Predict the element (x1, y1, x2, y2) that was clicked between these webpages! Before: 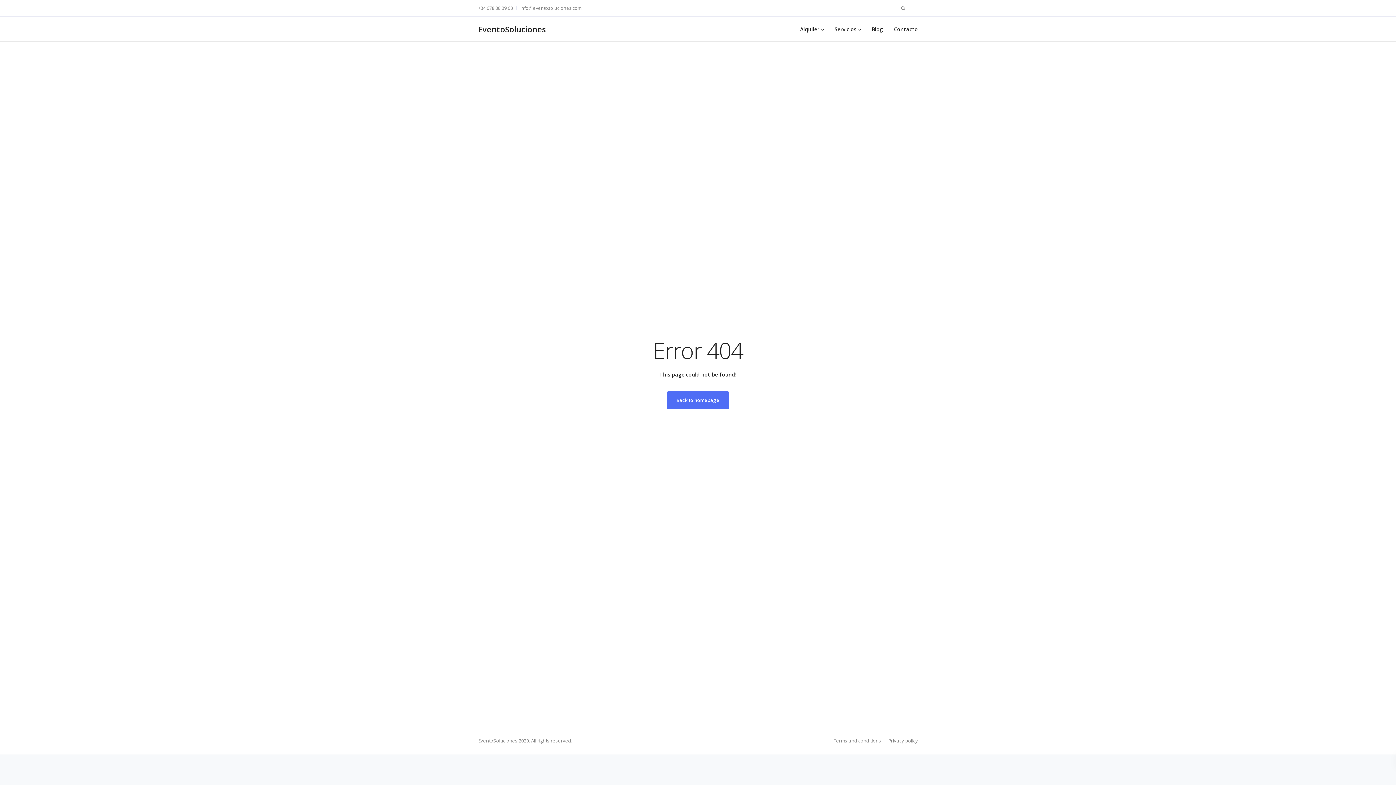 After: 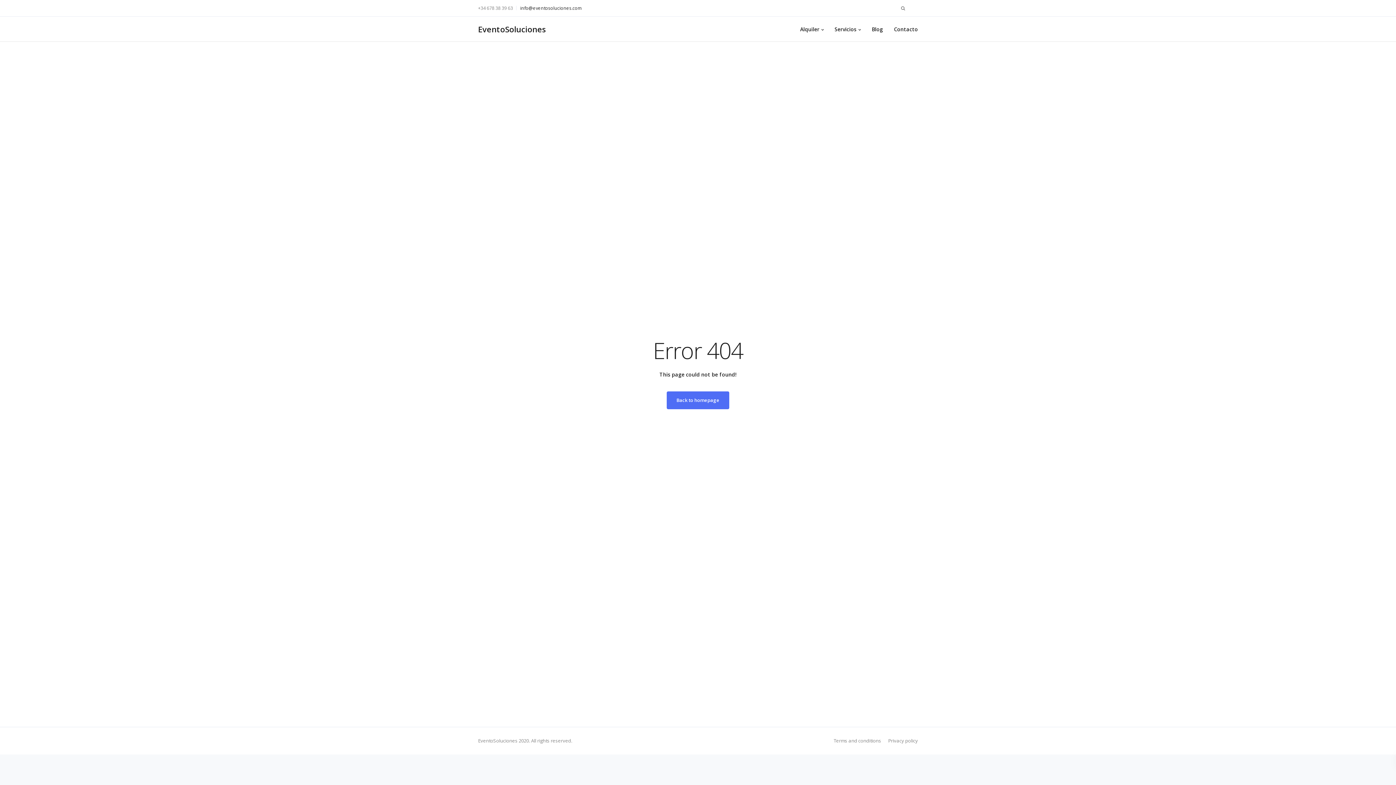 Action: bbox: (520, 5, 581, 11) label: info@eventosoluciones.com